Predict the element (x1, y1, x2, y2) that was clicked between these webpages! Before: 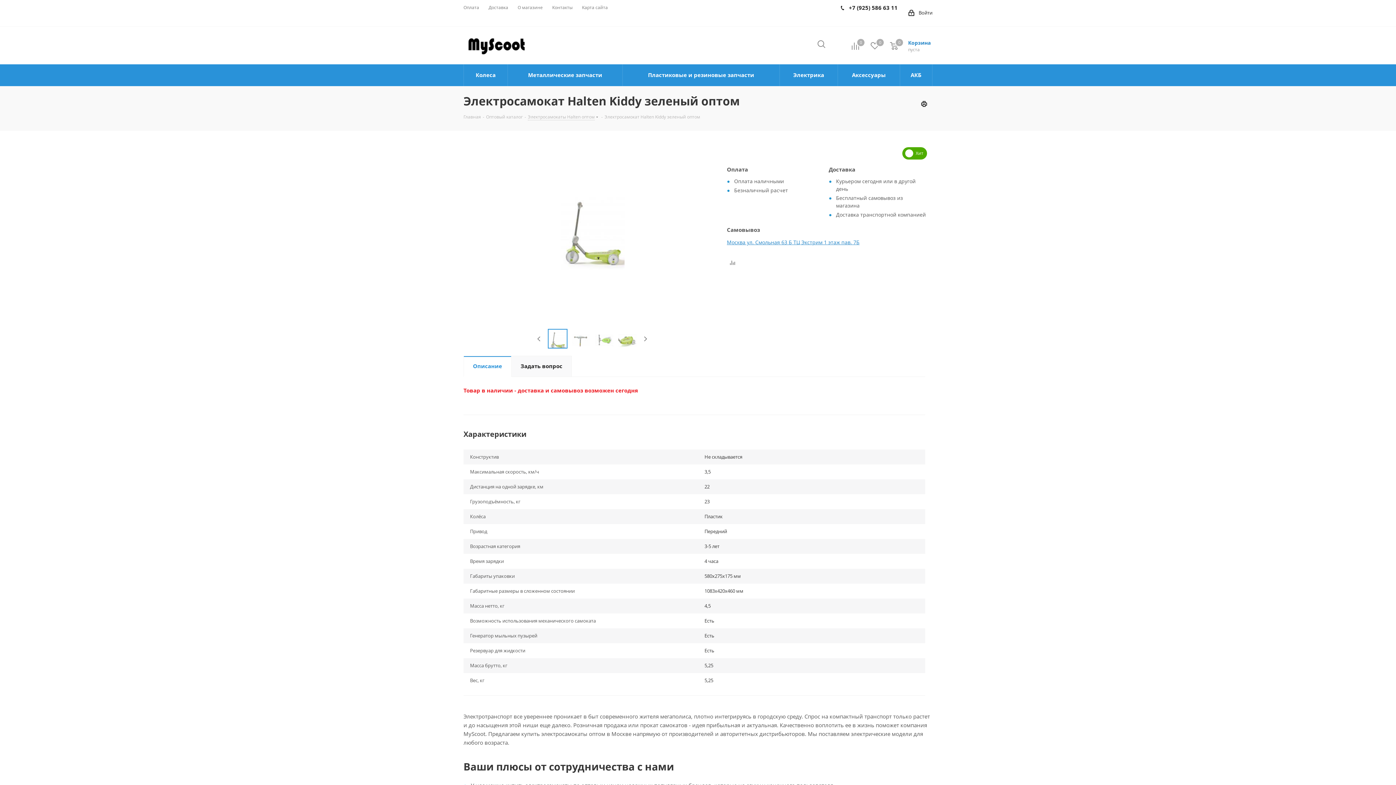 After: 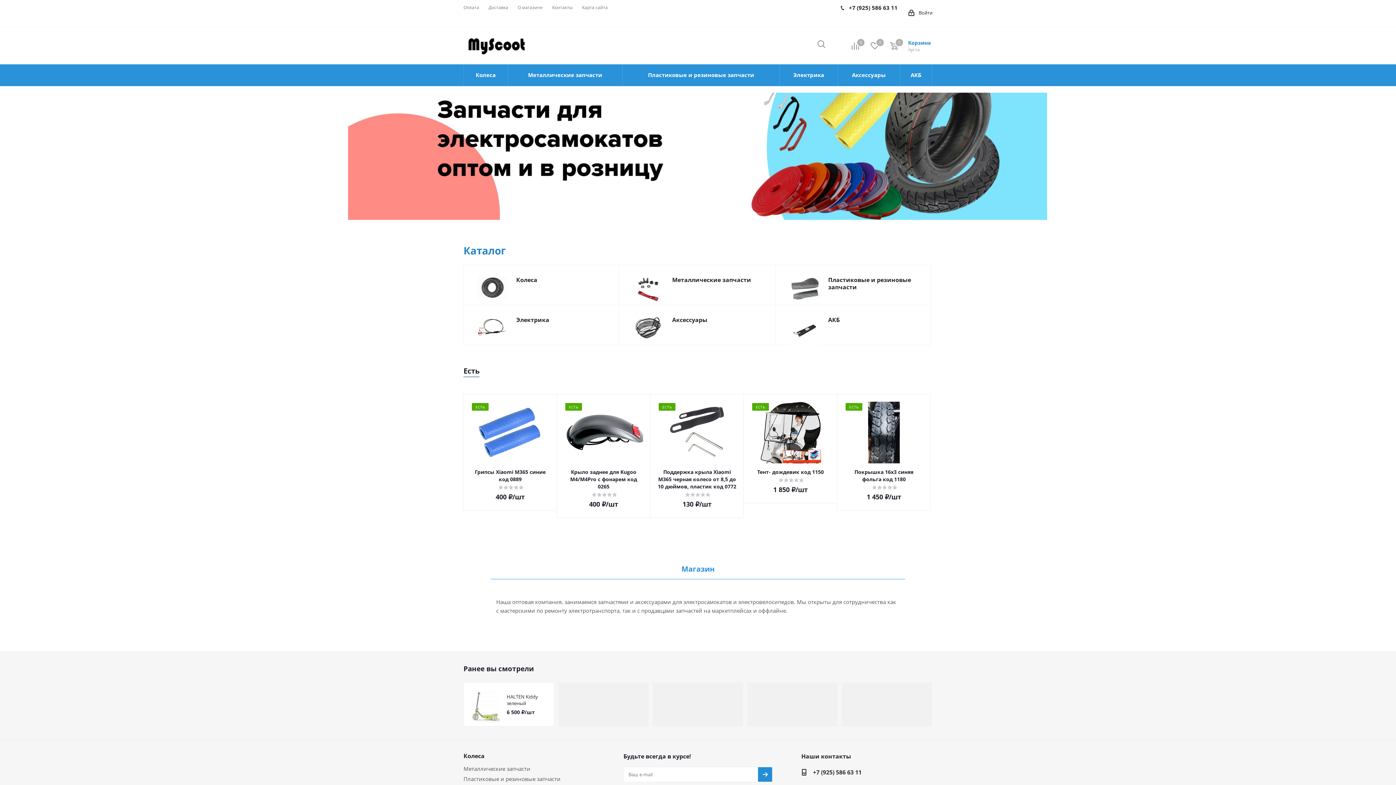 Action: bbox: (463, 41, 529, 48)